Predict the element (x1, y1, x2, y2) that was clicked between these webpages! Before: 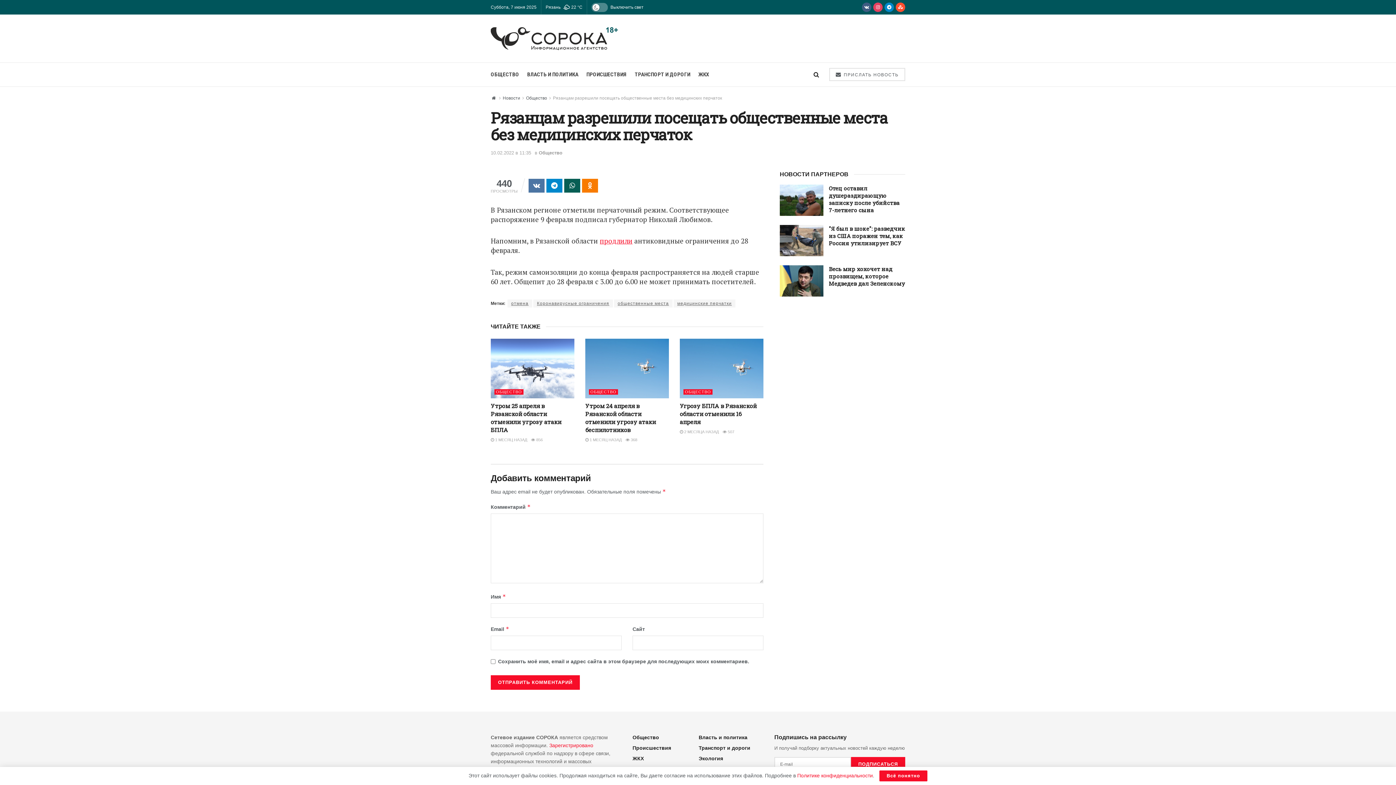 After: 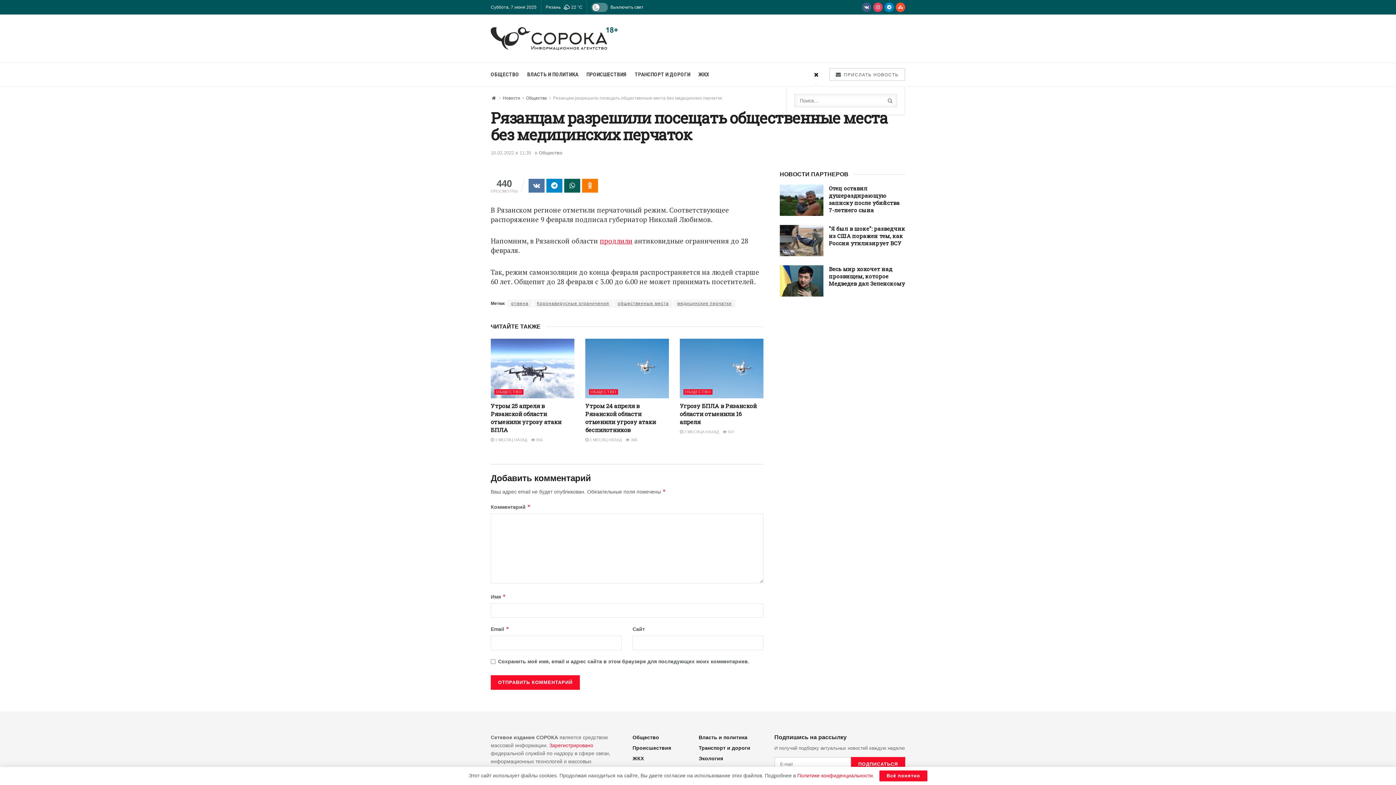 Action: bbox: (813, 62, 819, 86)